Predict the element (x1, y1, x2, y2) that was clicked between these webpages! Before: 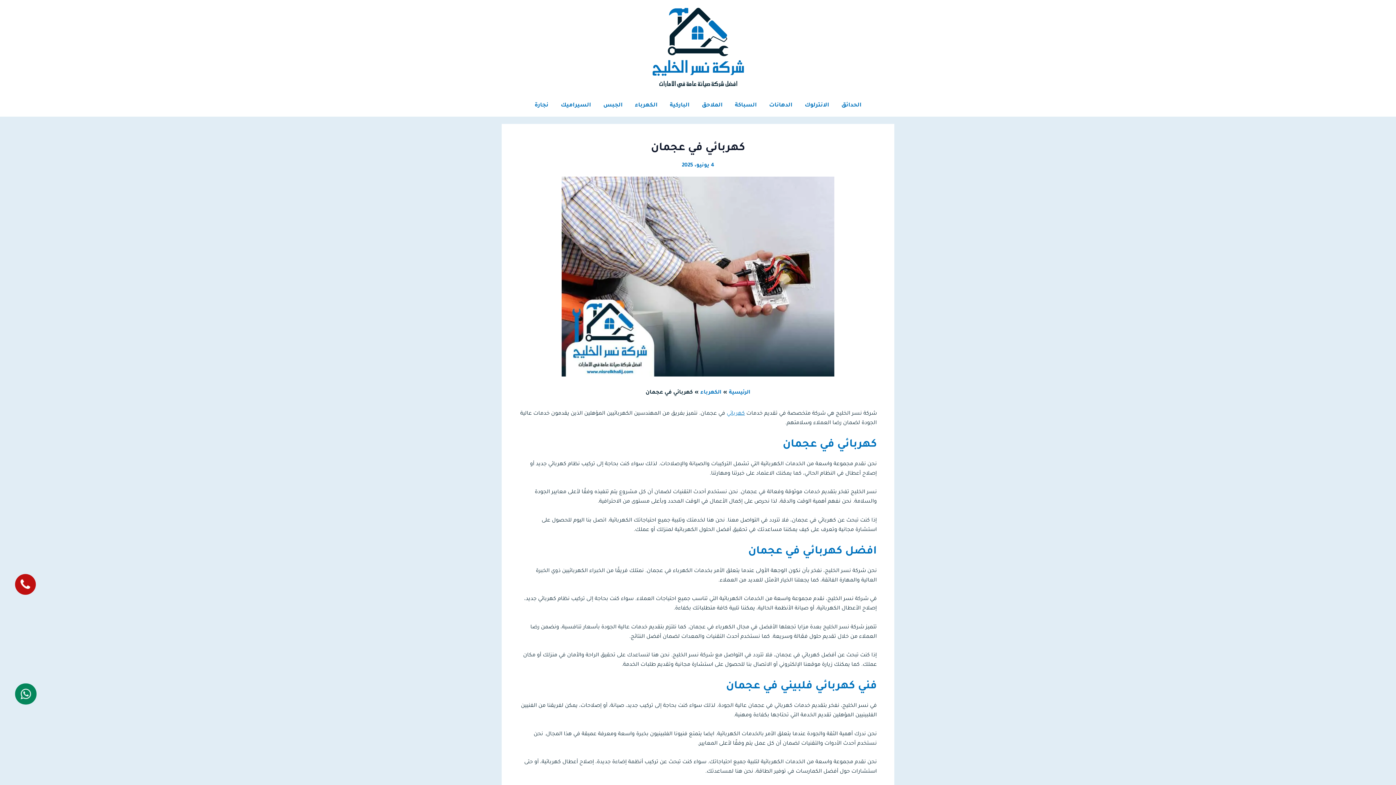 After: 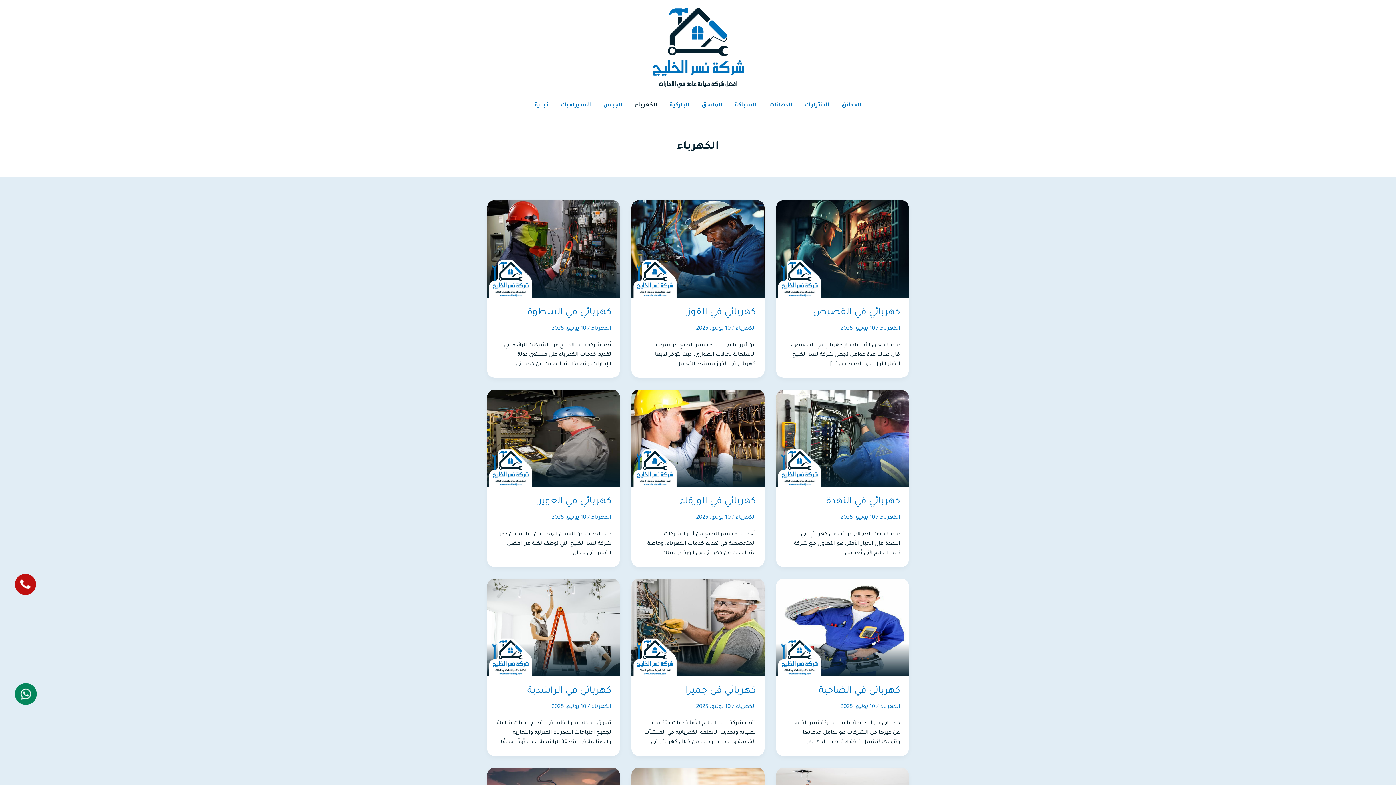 Action: label: الكهرباء bbox: (628, 95, 663, 116)